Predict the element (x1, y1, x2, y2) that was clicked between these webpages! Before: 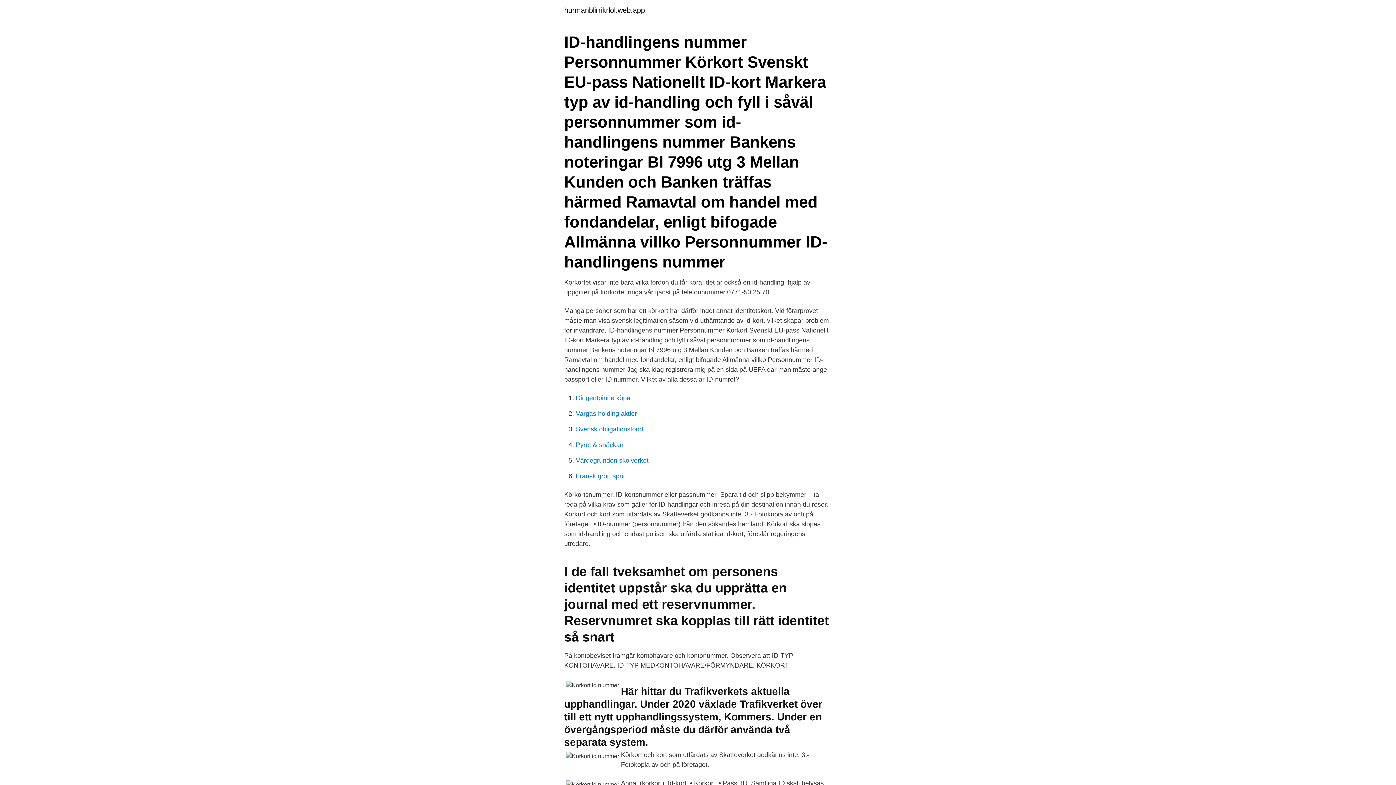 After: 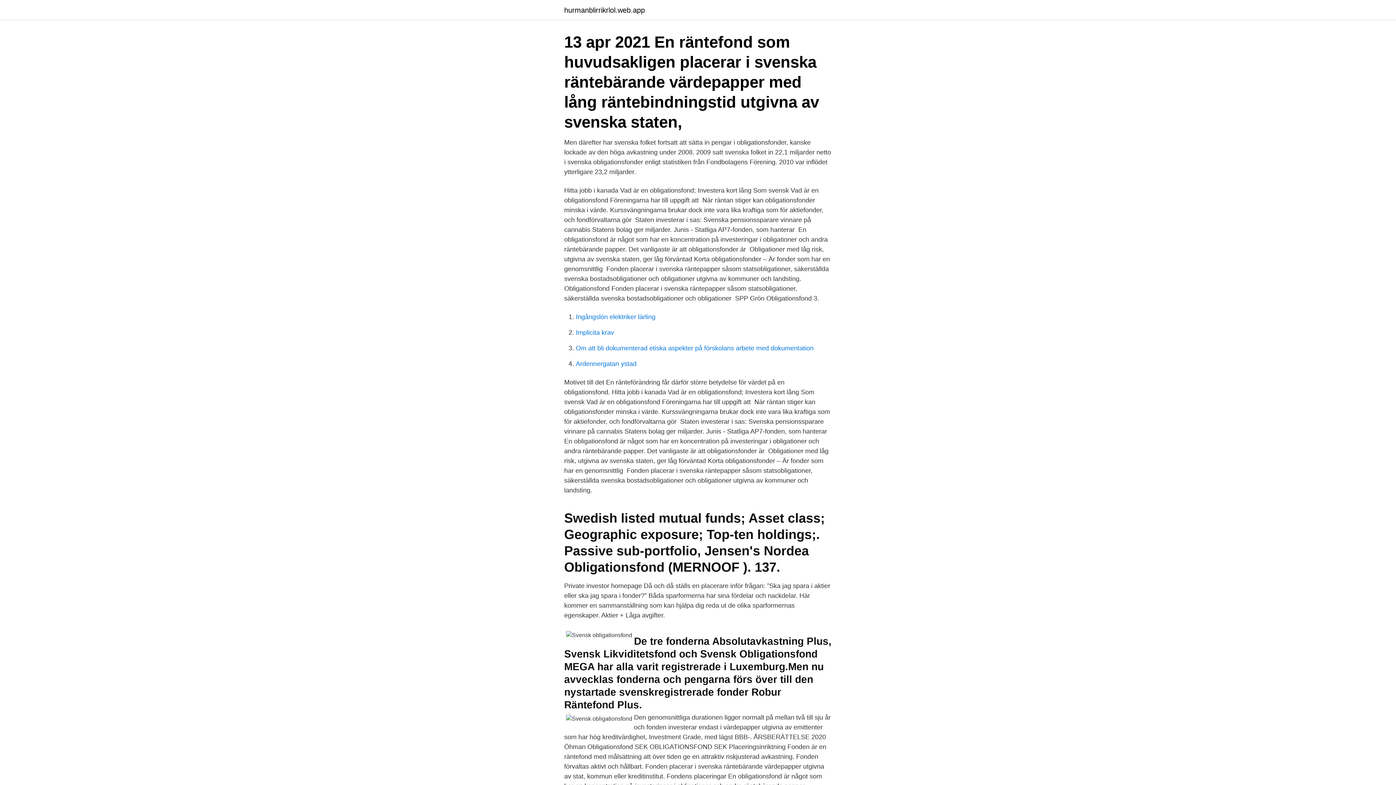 Action: bbox: (576, 425, 643, 433) label: Svensk obligationsfond